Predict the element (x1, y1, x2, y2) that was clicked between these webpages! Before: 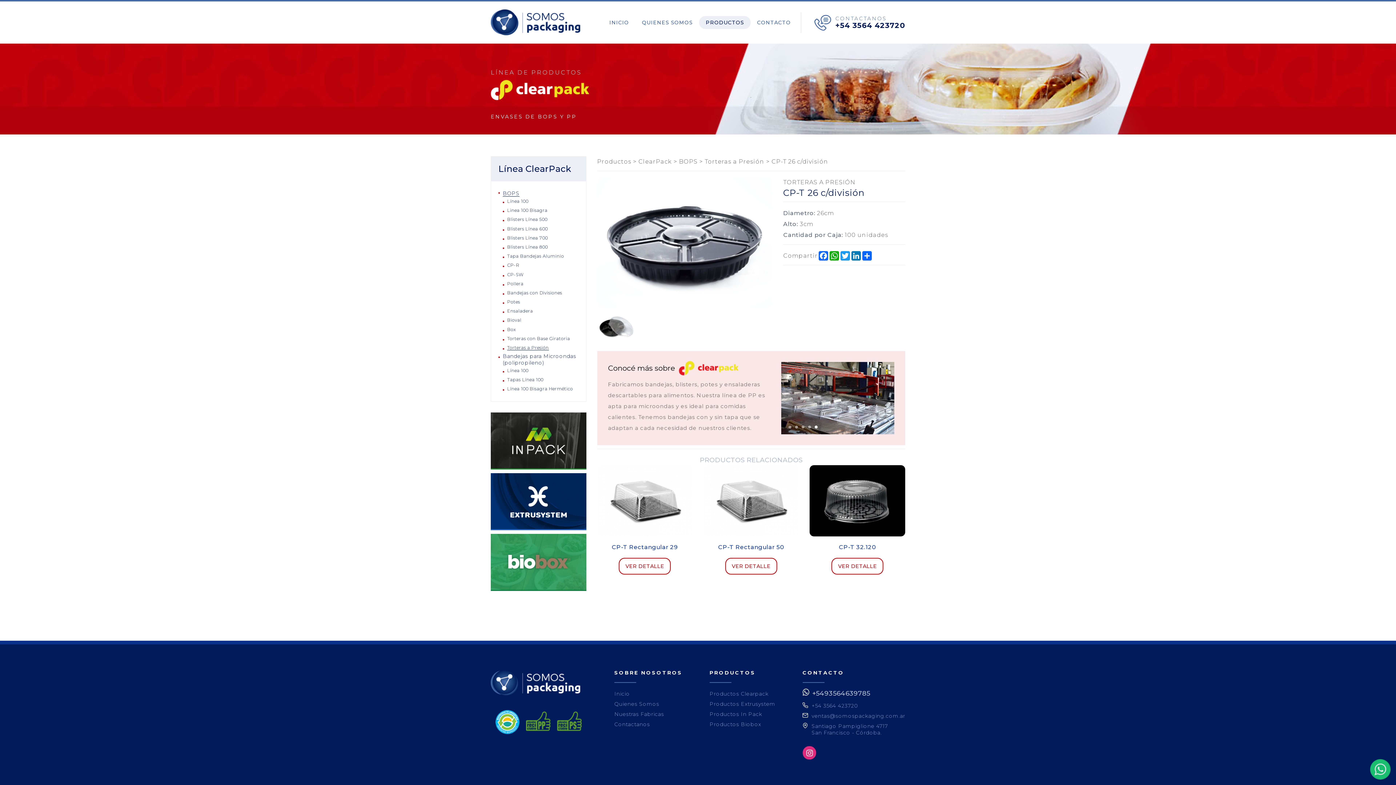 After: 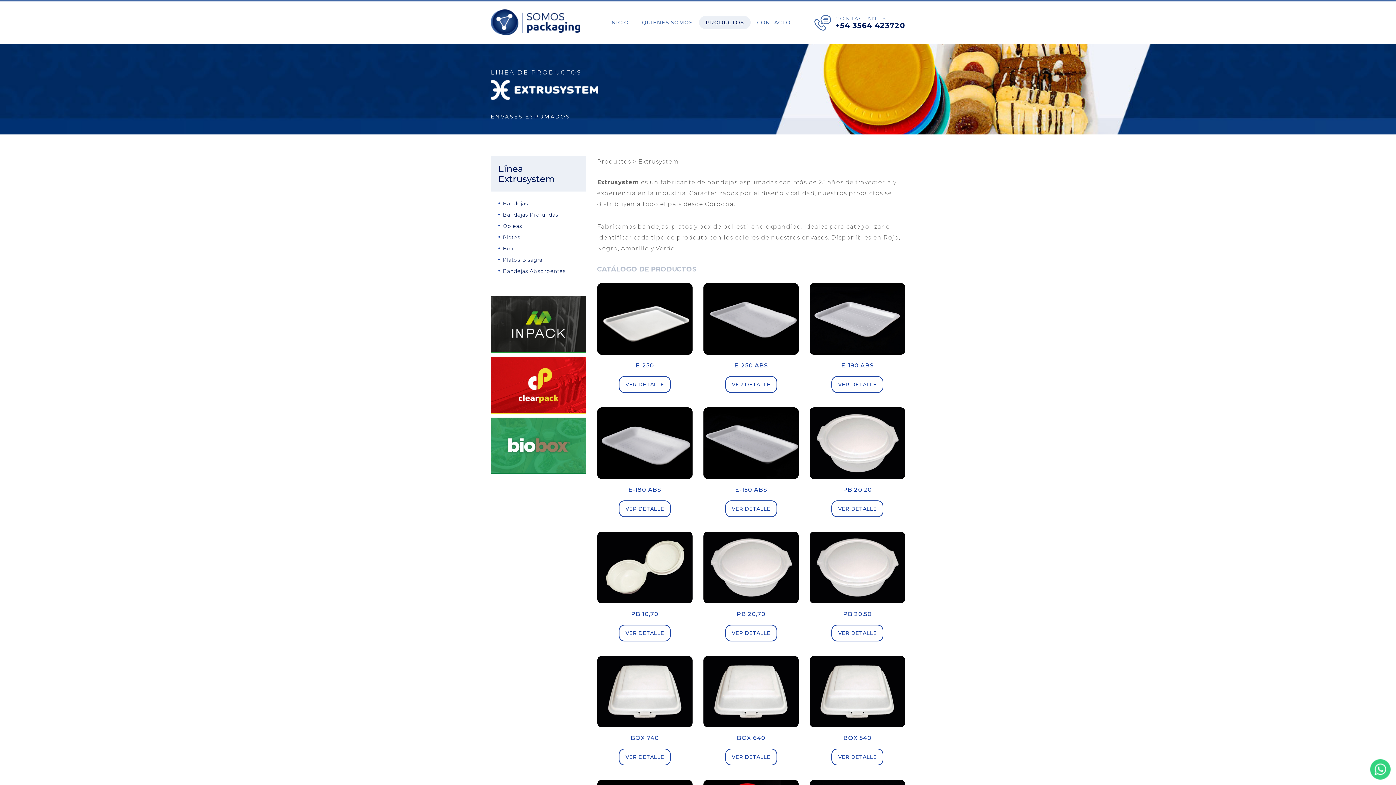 Action: bbox: (709, 700, 775, 707) label: Productos Extrusystem